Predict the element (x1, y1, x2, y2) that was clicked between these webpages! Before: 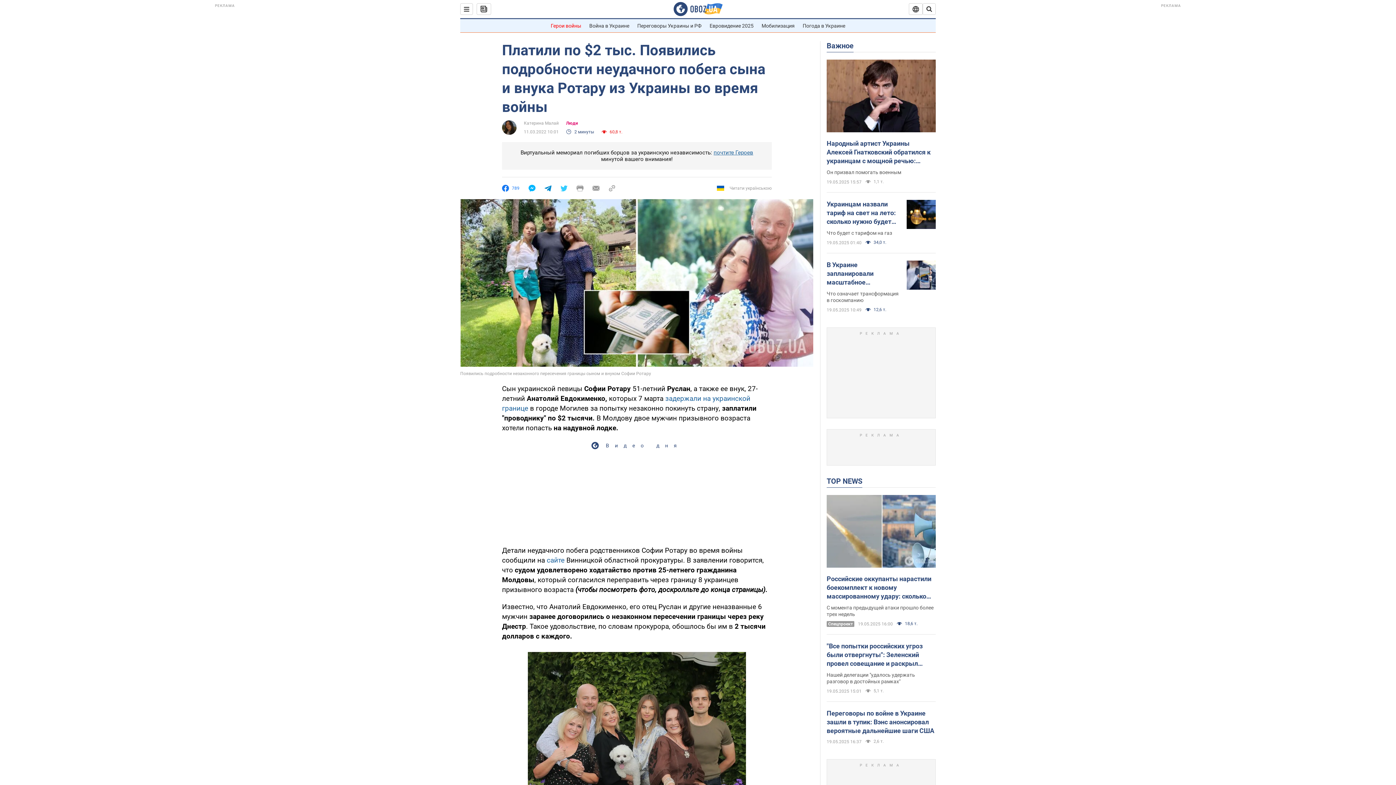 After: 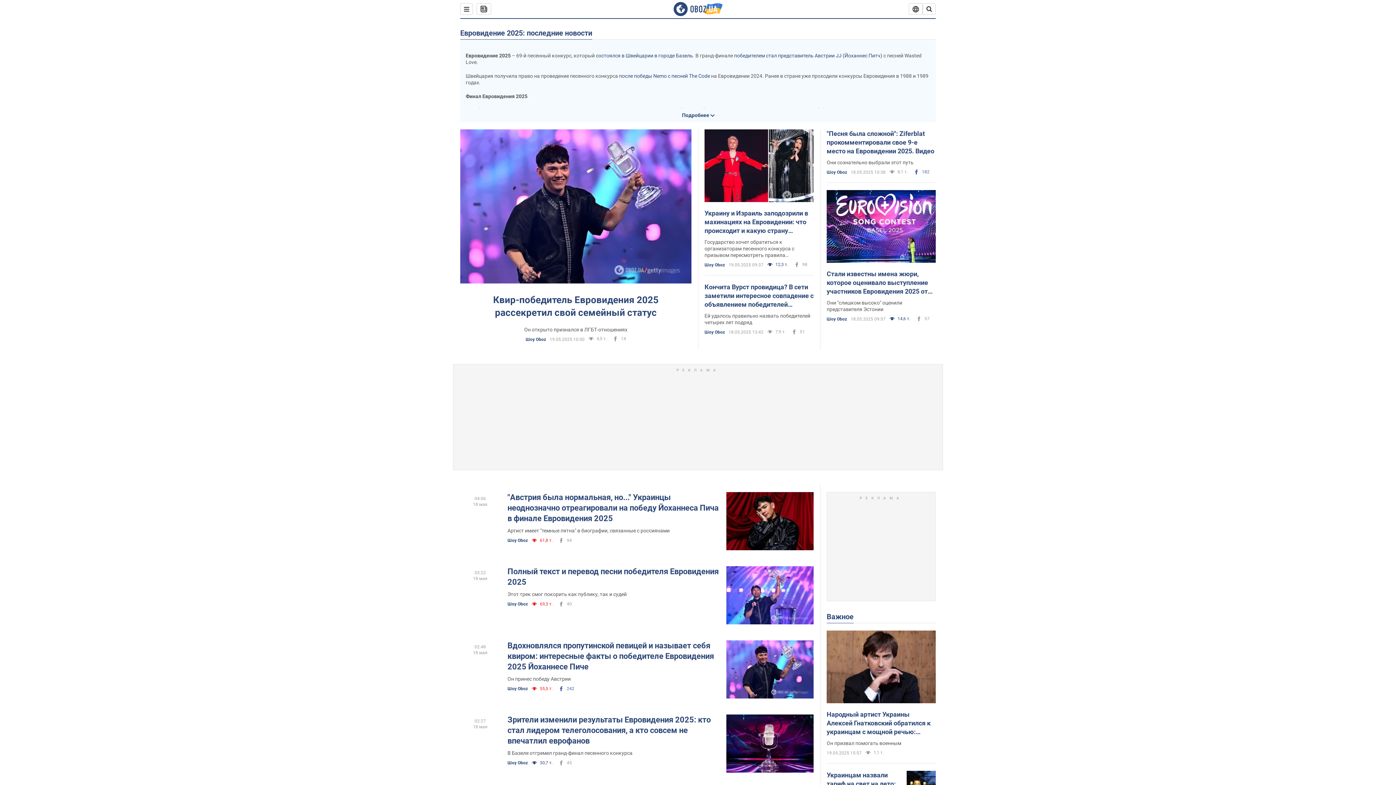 Action: label: Евровидение 2025 bbox: (709, 22, 753, 28)